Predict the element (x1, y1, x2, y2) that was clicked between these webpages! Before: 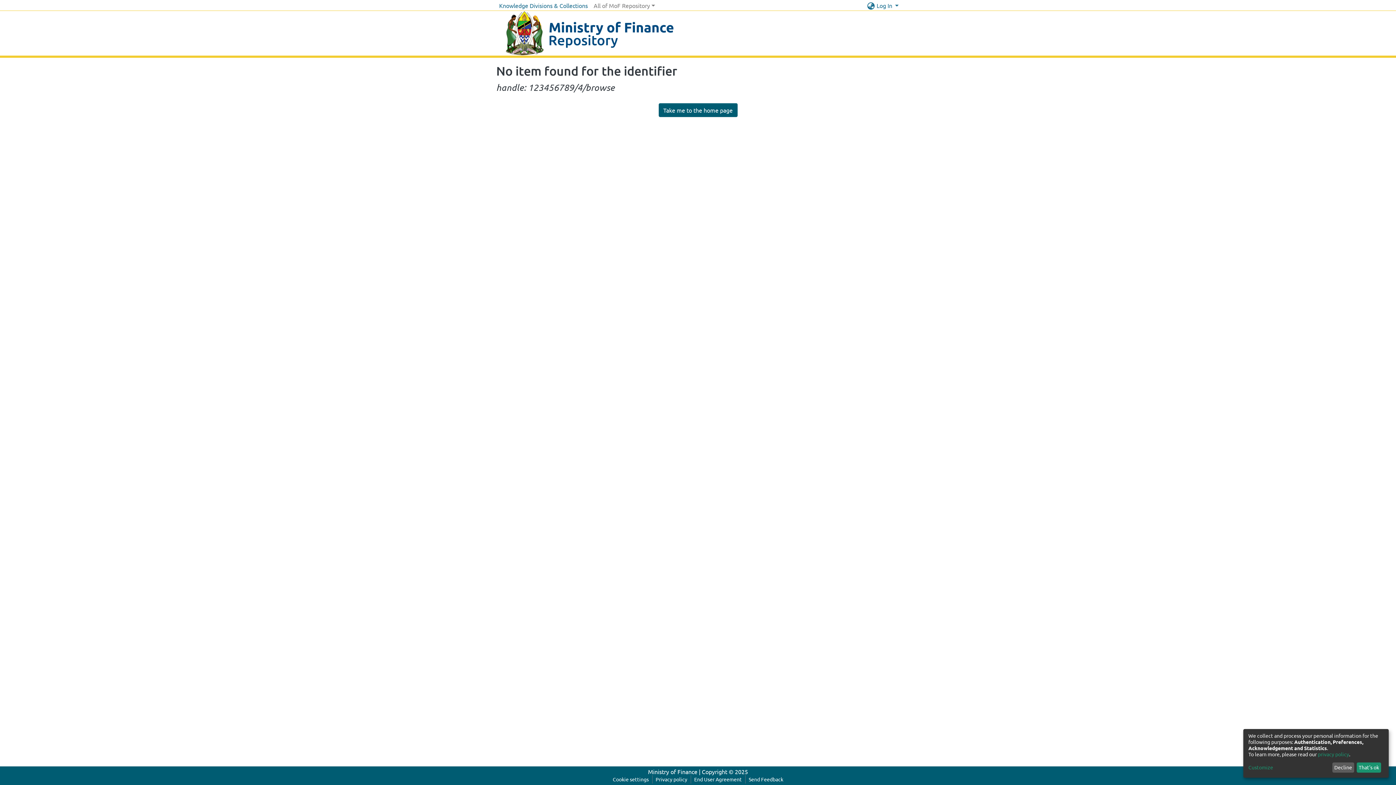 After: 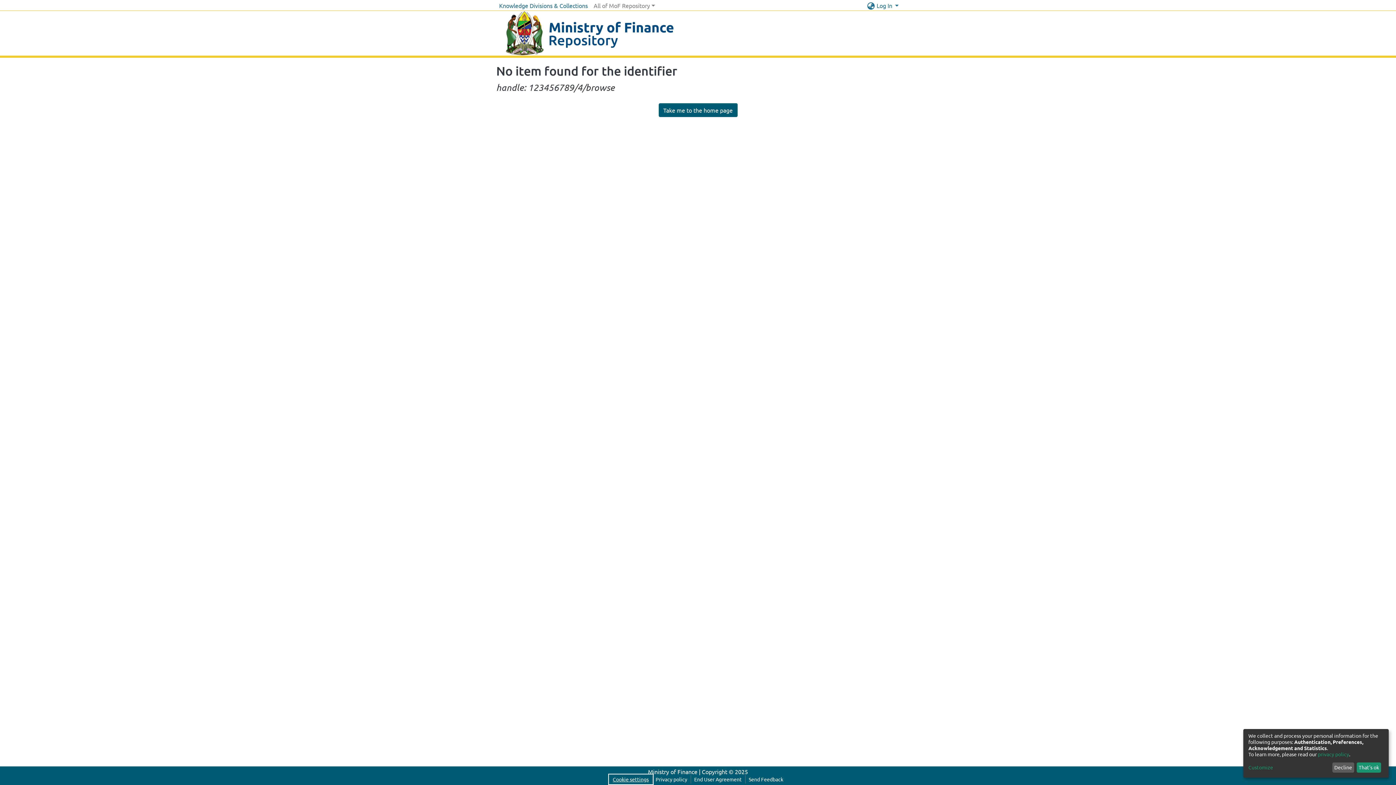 Action: label: Cookie settings bbox: (609, 775, 652, 784)